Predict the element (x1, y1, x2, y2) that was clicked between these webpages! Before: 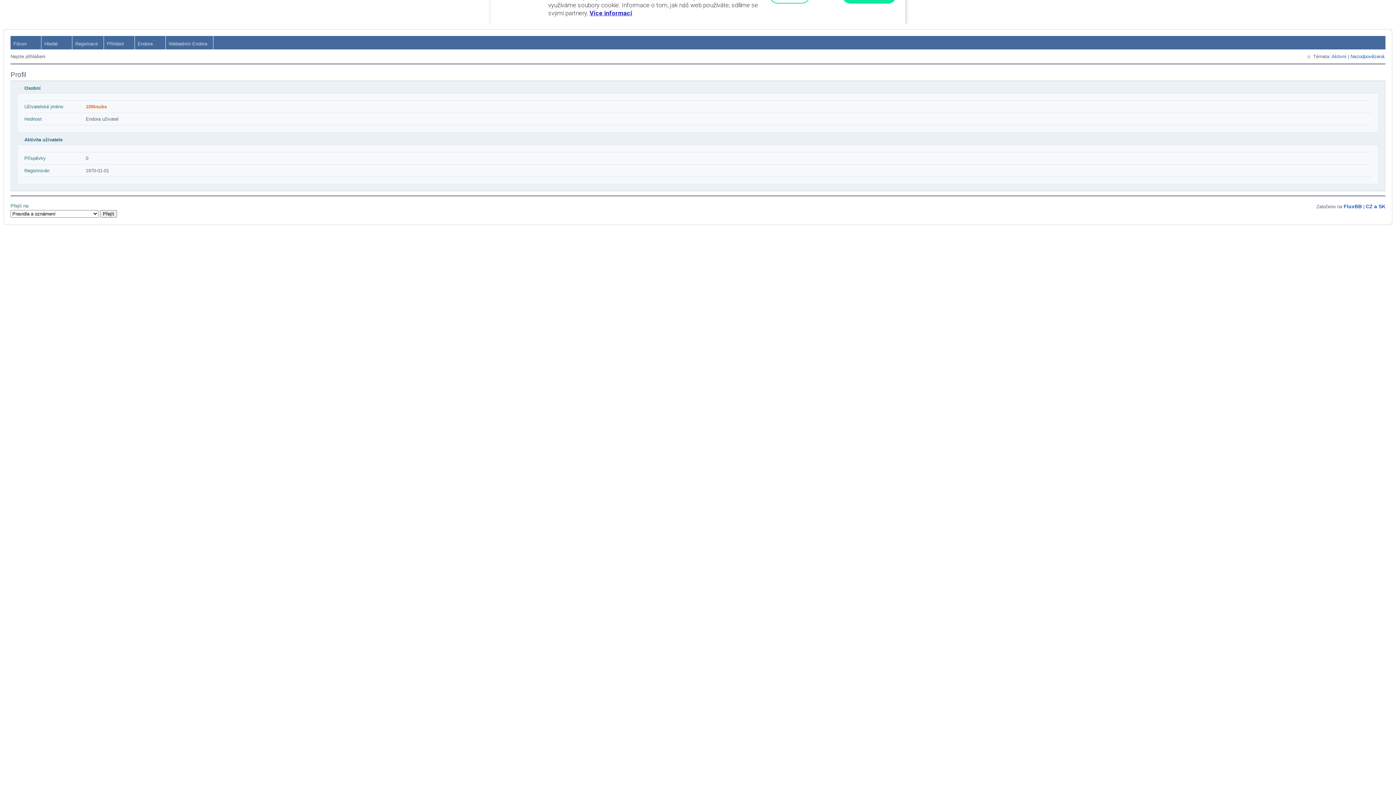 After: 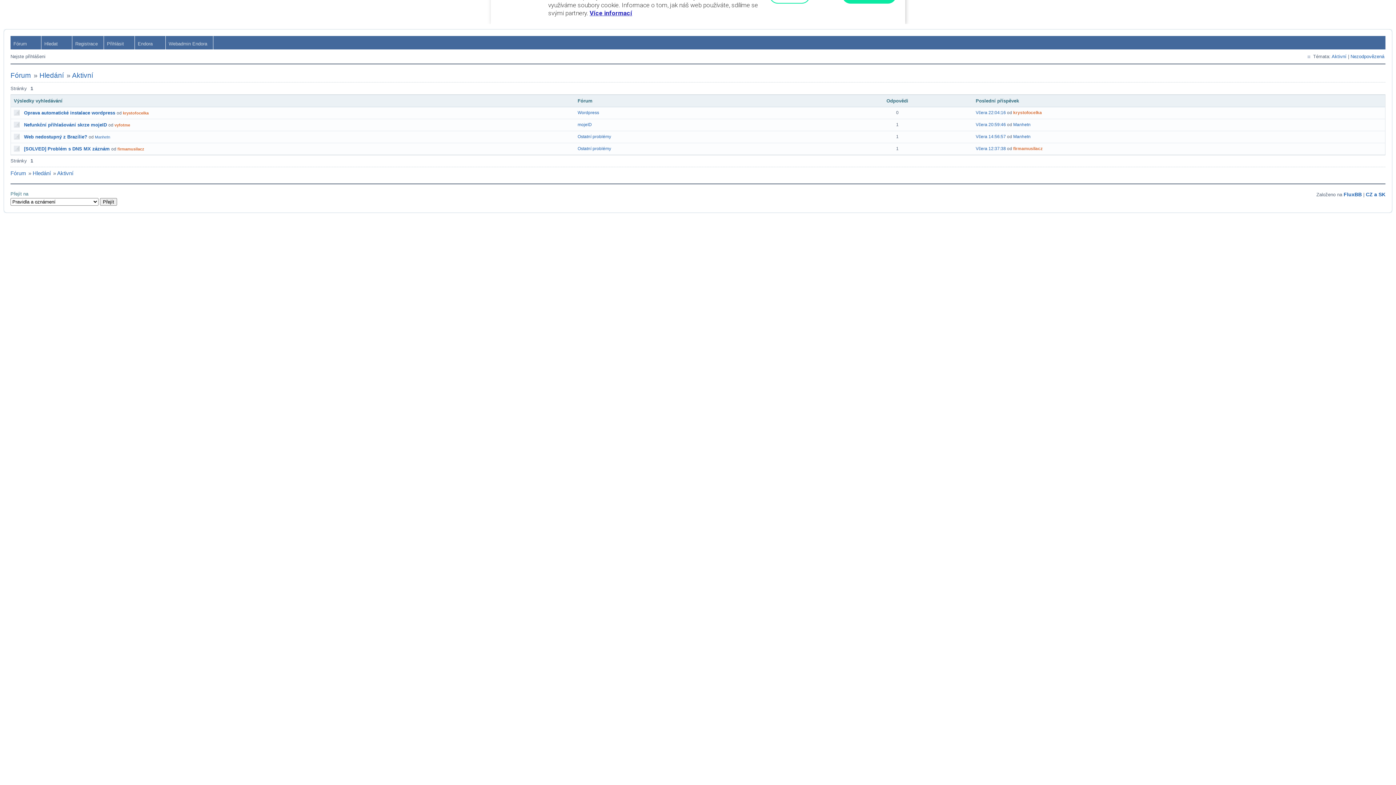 Action: label: Aktivní bbox: (1332, 53, 1346, 59)